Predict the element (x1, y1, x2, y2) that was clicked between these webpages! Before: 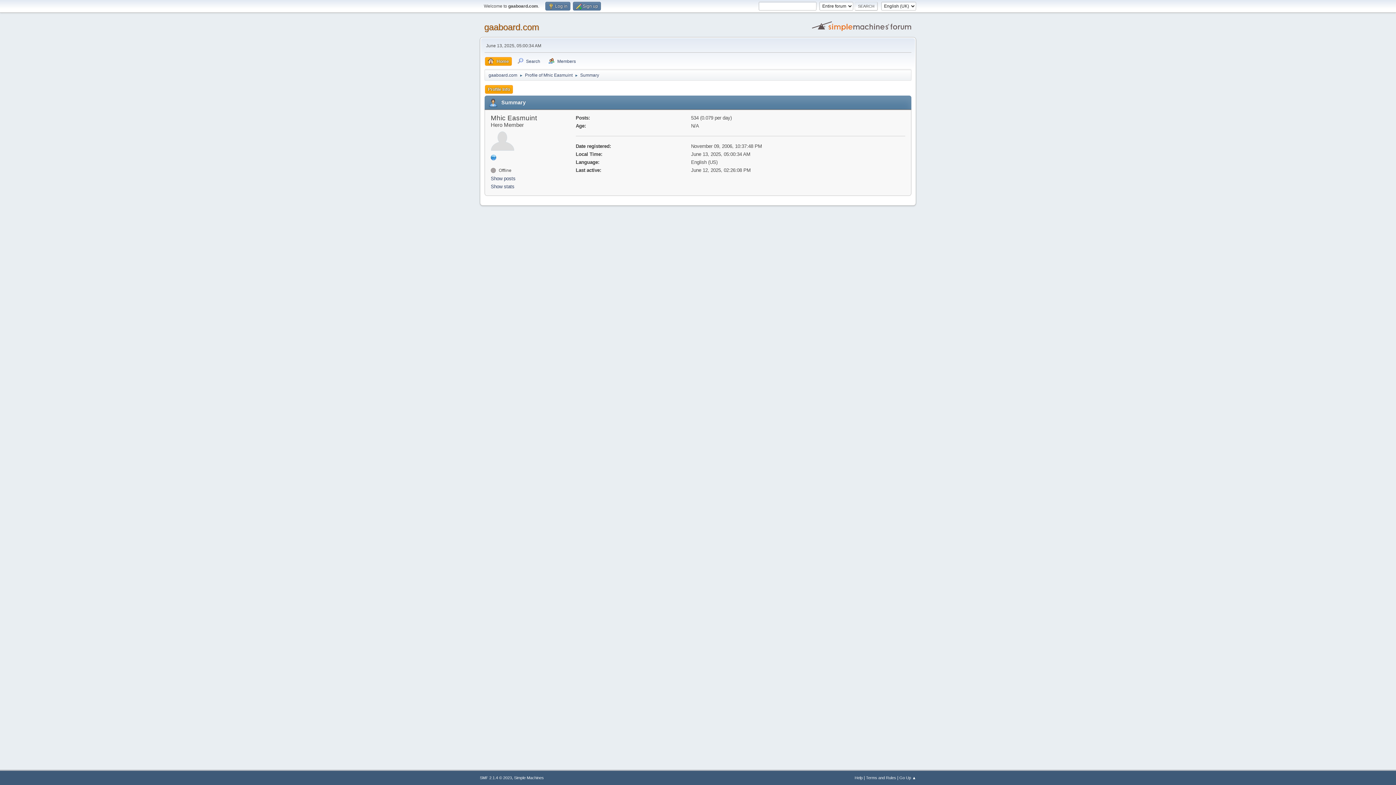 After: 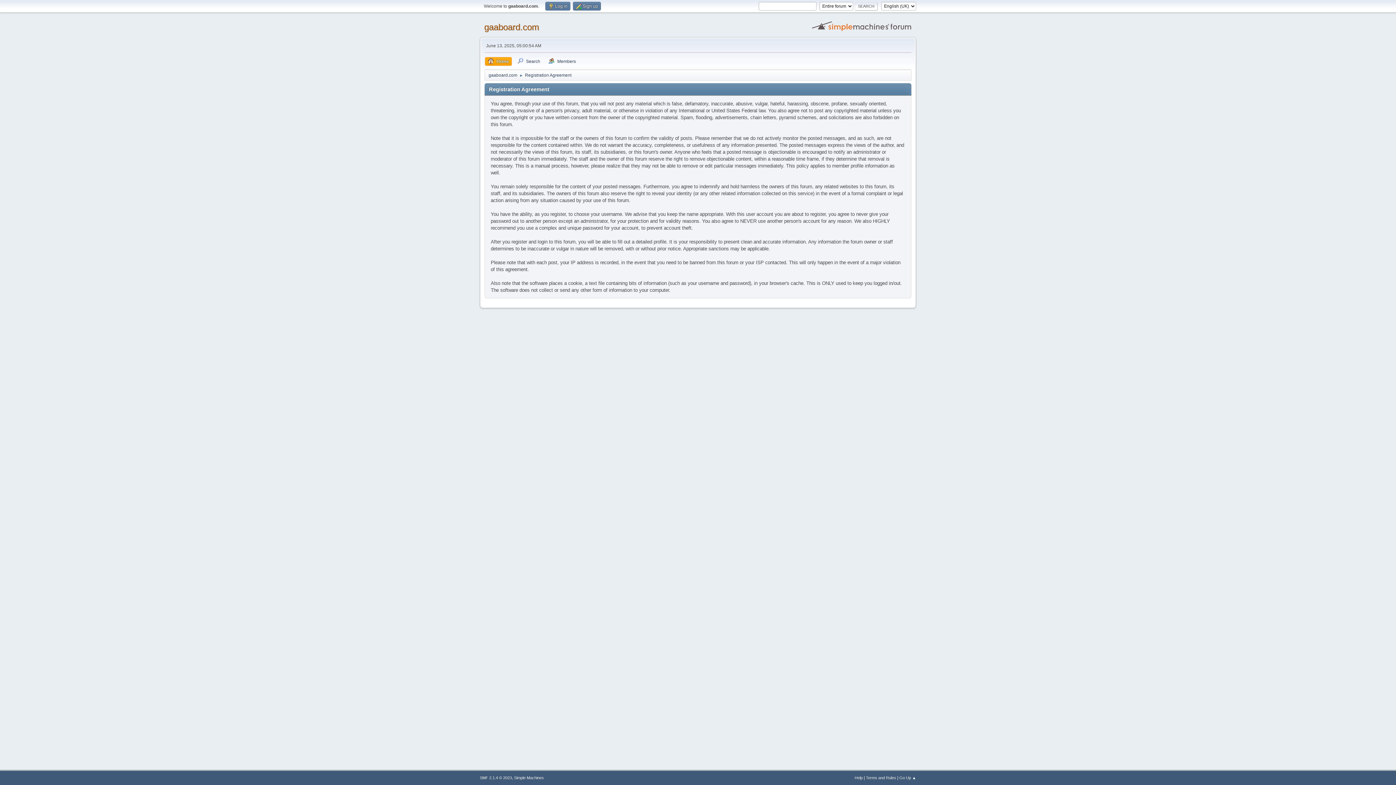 Action: bbox: (866, 776, 896, 780) label: Terms and Rules